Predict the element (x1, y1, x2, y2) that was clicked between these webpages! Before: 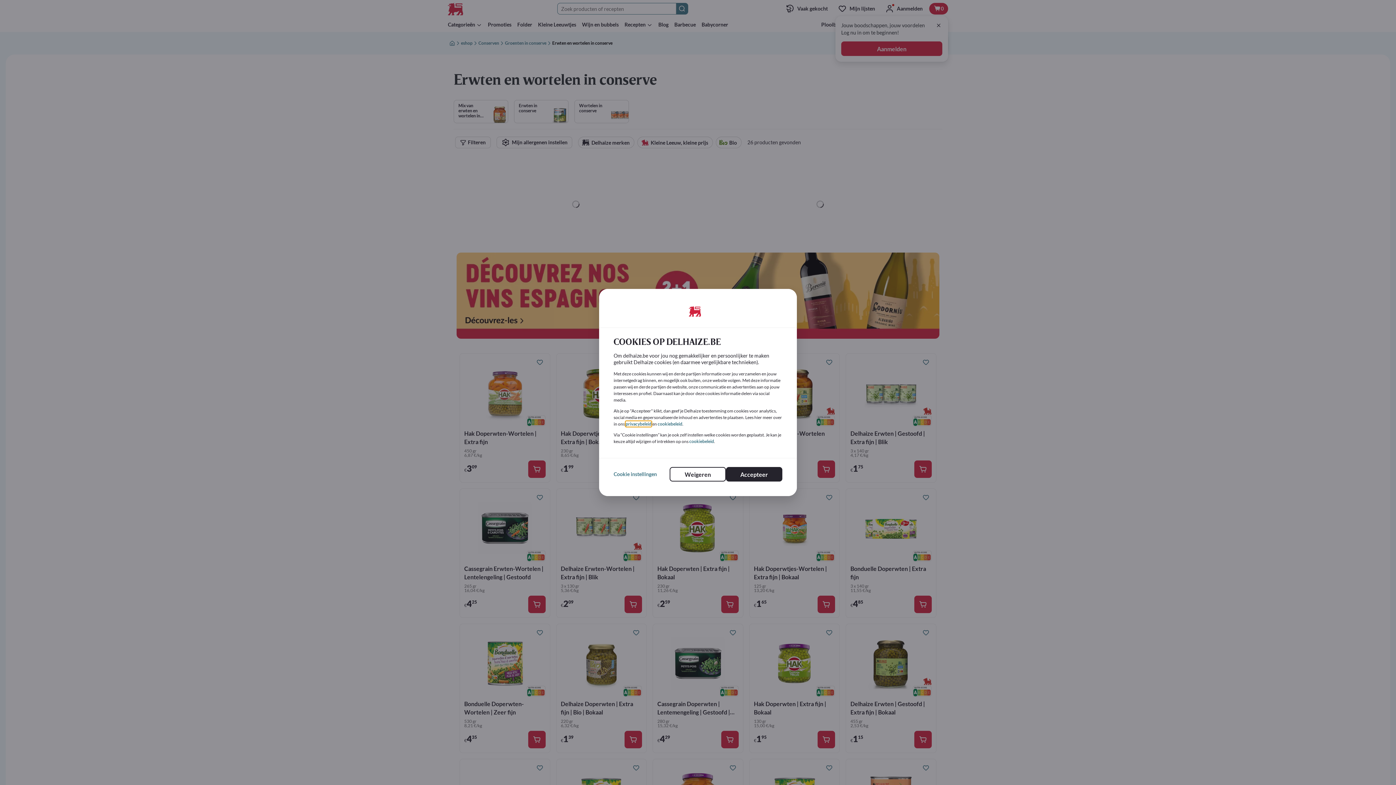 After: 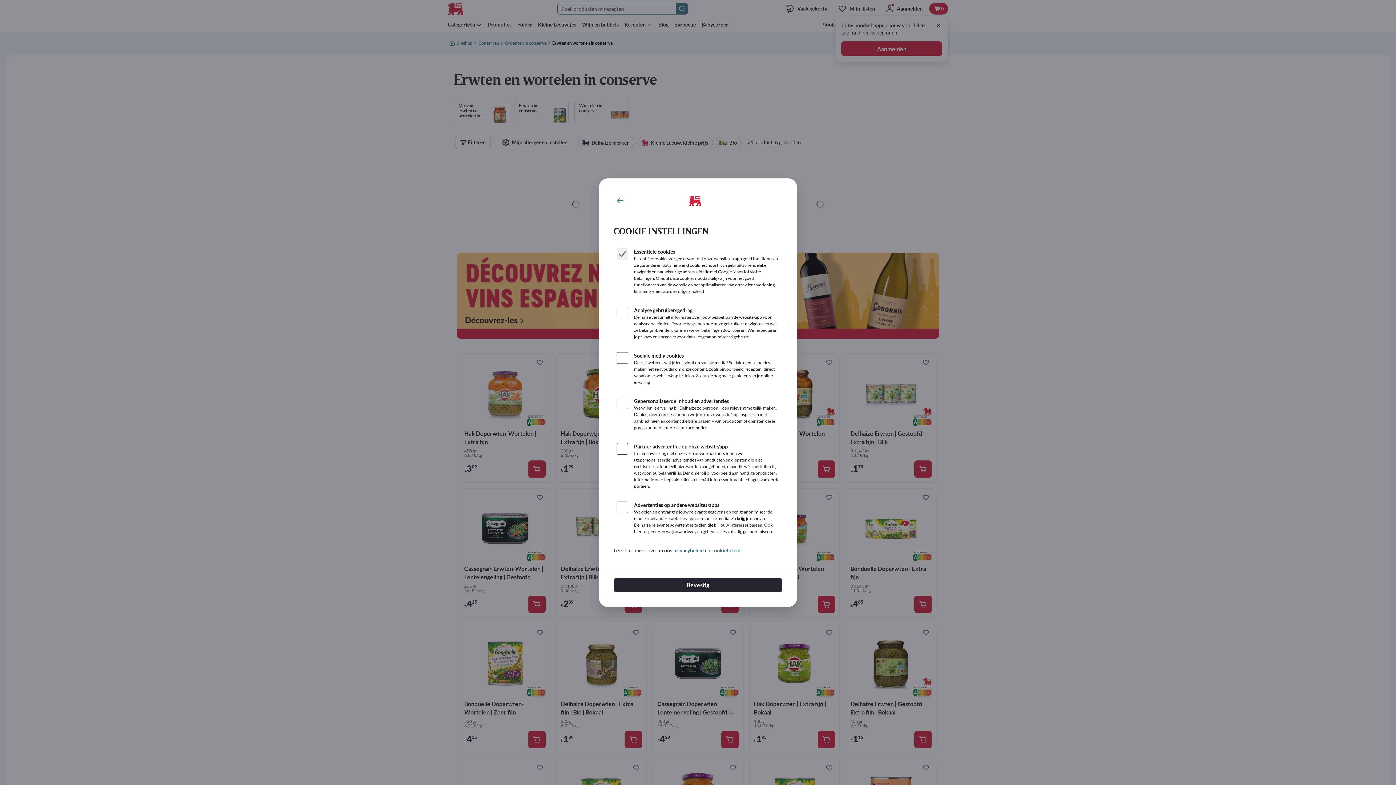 Action: bbox: (613, 470, 657, 478) label: Cookie instellingen